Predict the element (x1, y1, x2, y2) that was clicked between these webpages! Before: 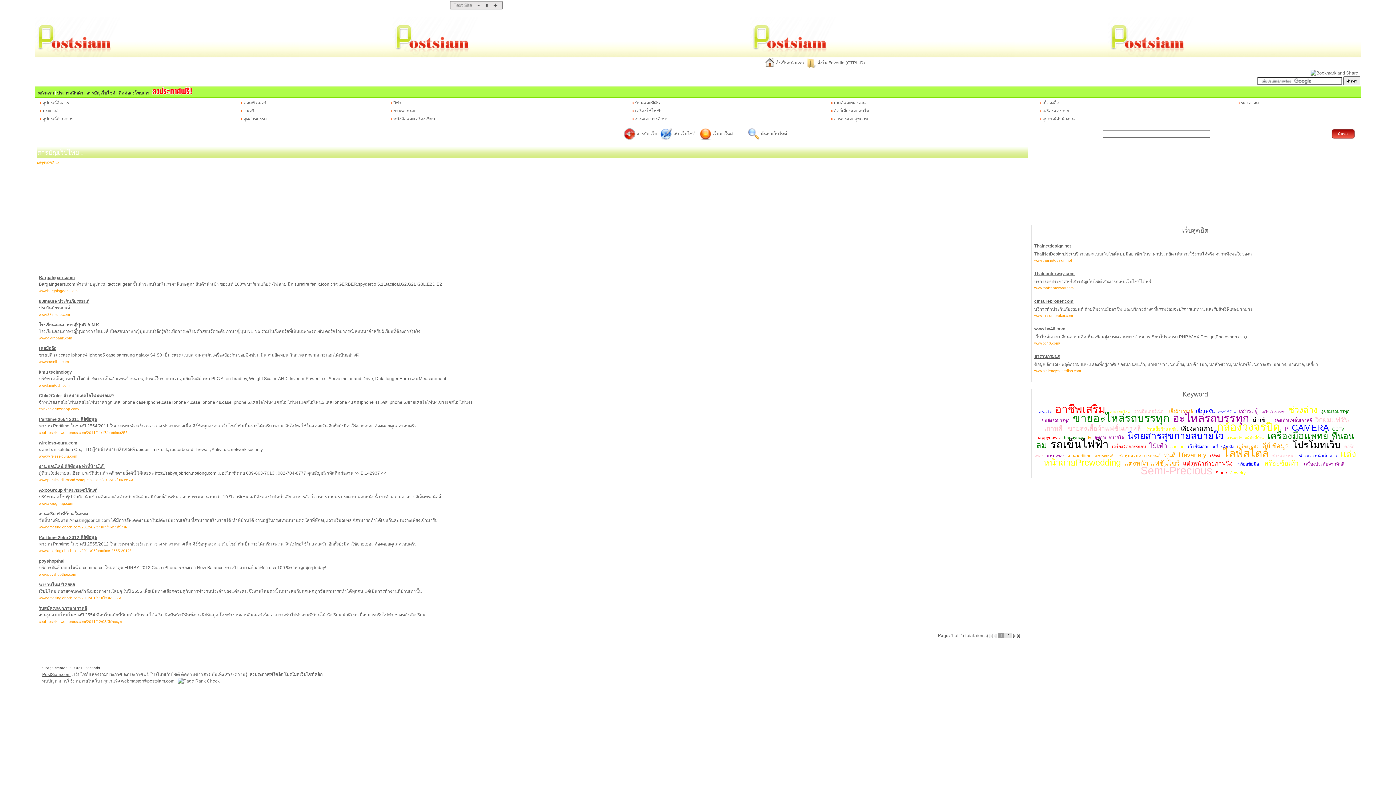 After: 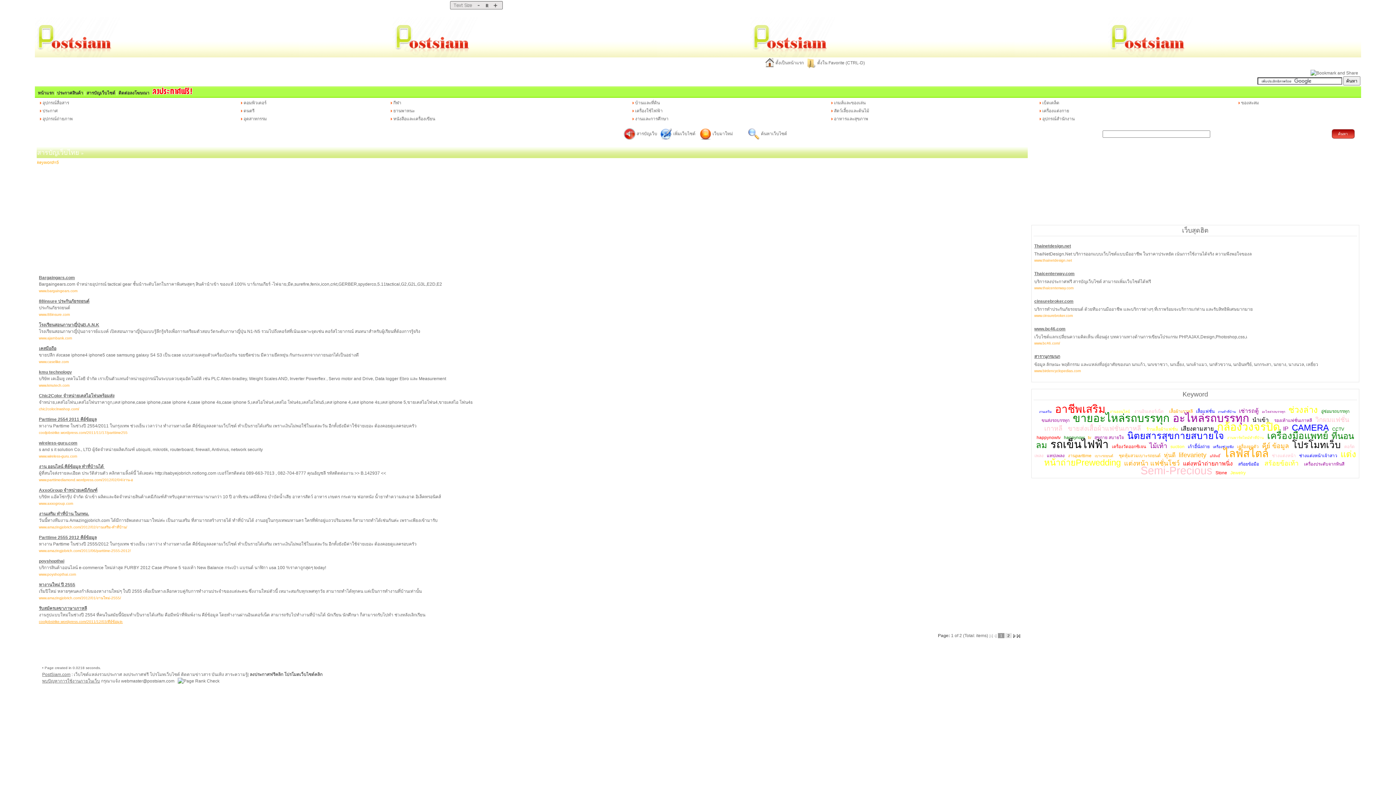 Action: label: cooljobstrike.wordpress.com/2011/12/03/คีย์ข้อมูล- bbox: (38, 619, 122, 624)